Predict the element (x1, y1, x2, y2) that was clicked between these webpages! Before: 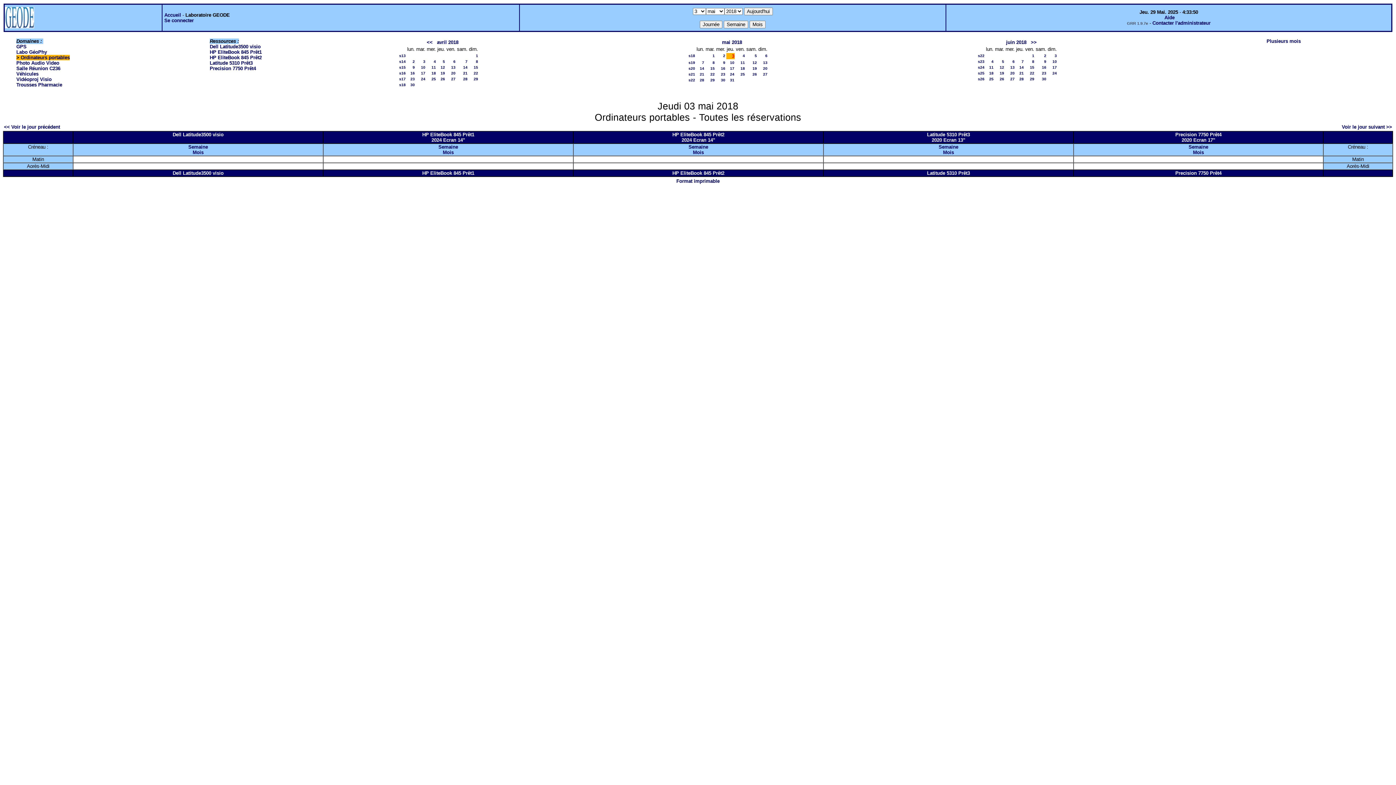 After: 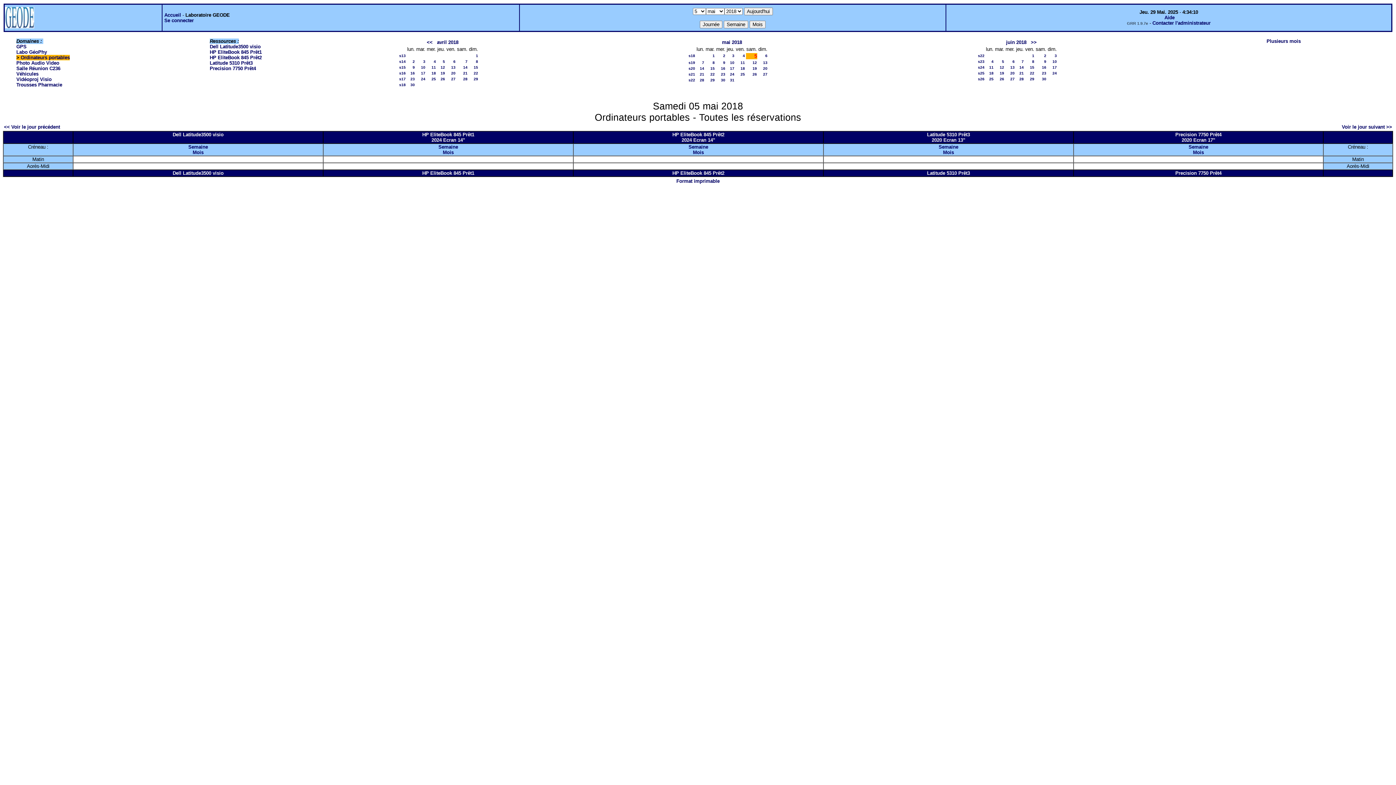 Action: label: 5 bbox: (754, 53, 757, 57)